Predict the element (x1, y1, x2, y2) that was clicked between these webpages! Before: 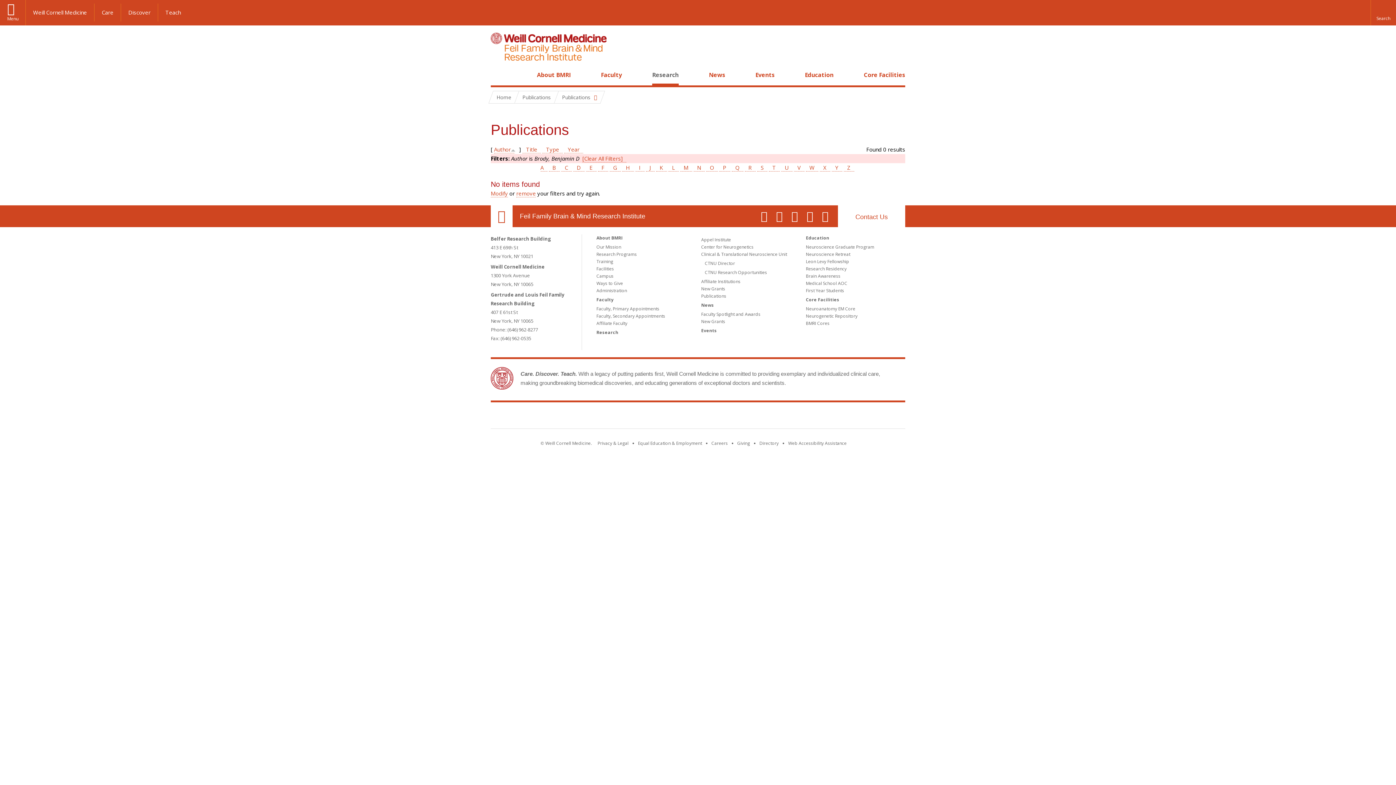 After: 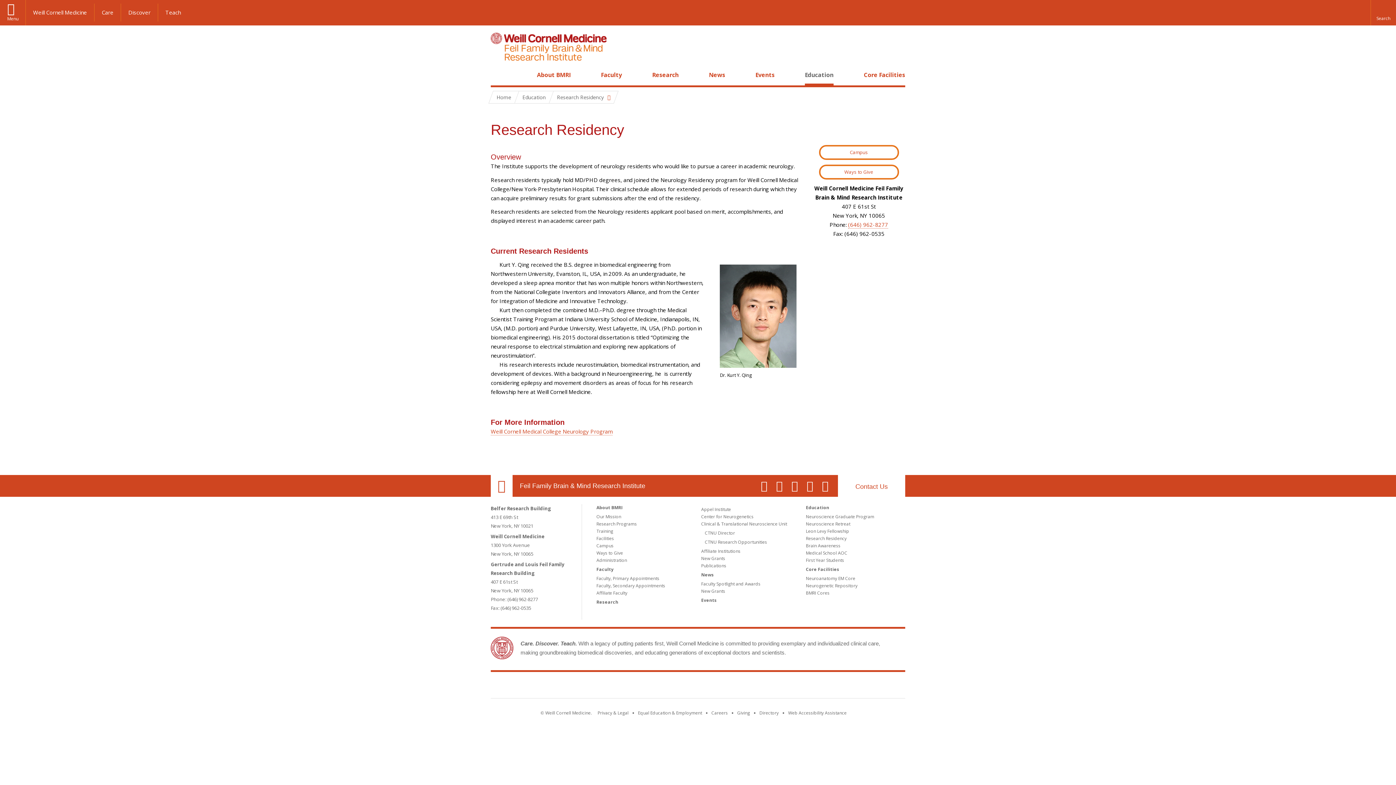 Action: bbox: (806, 265, 846, 272) label: Research Residency